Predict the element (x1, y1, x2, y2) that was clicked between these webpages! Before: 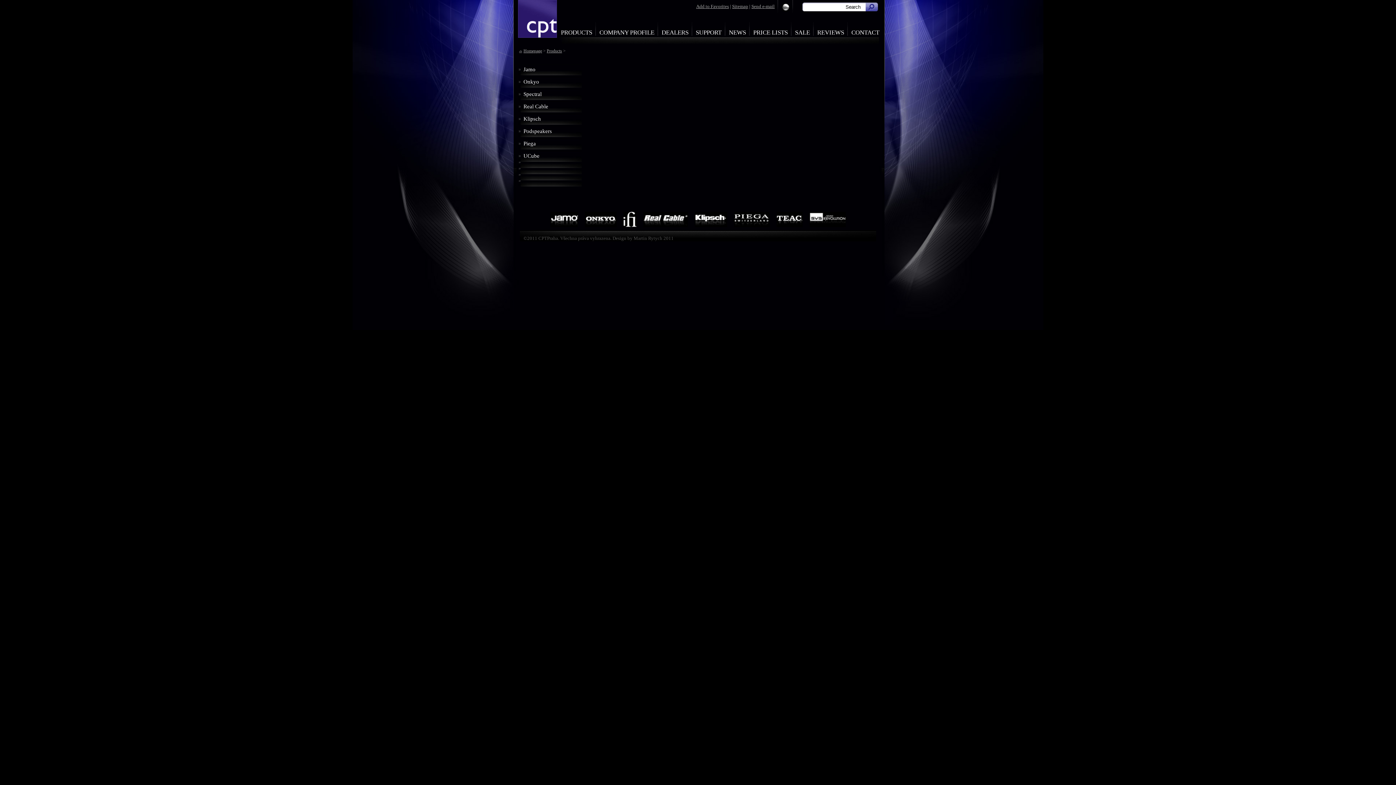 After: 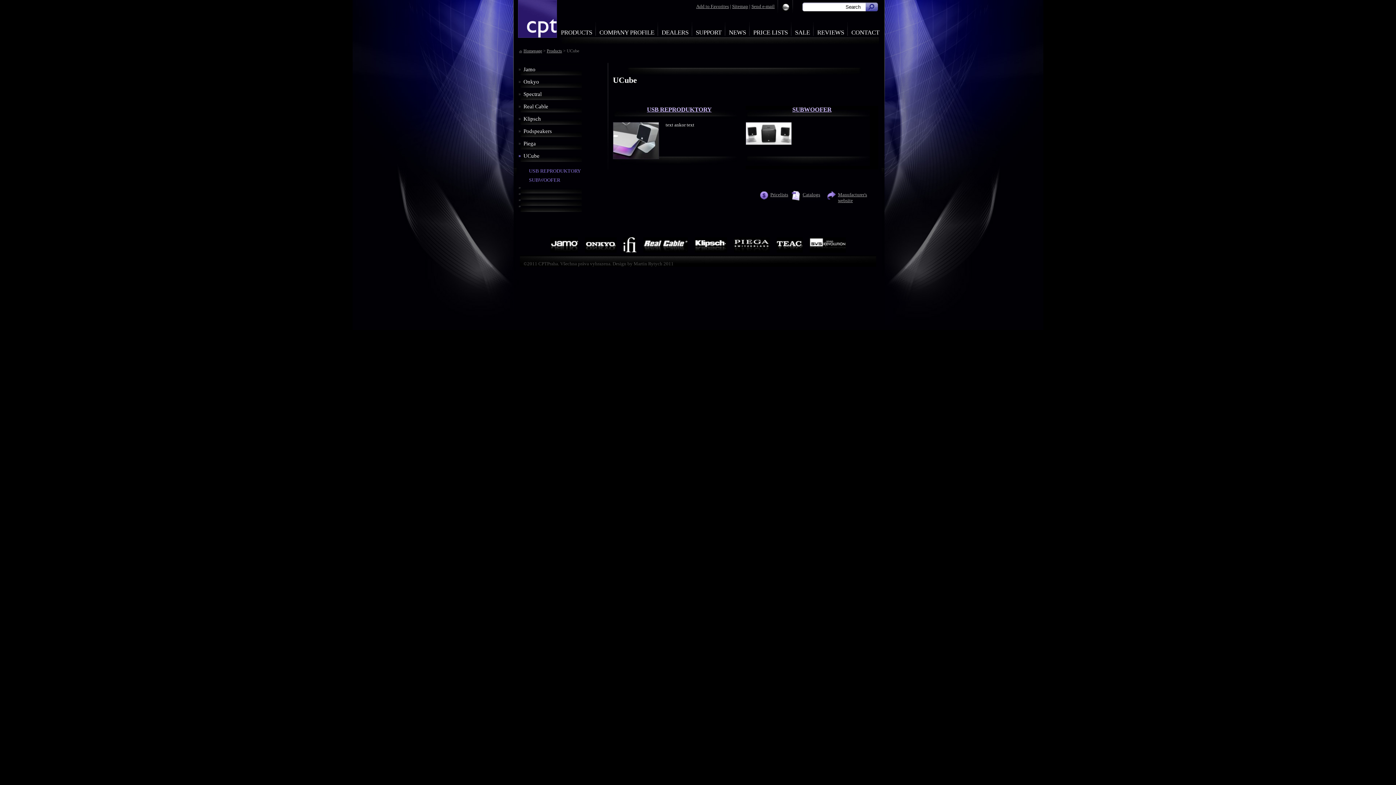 Action: bbox: (523, 153, 539, 158) label: UCube